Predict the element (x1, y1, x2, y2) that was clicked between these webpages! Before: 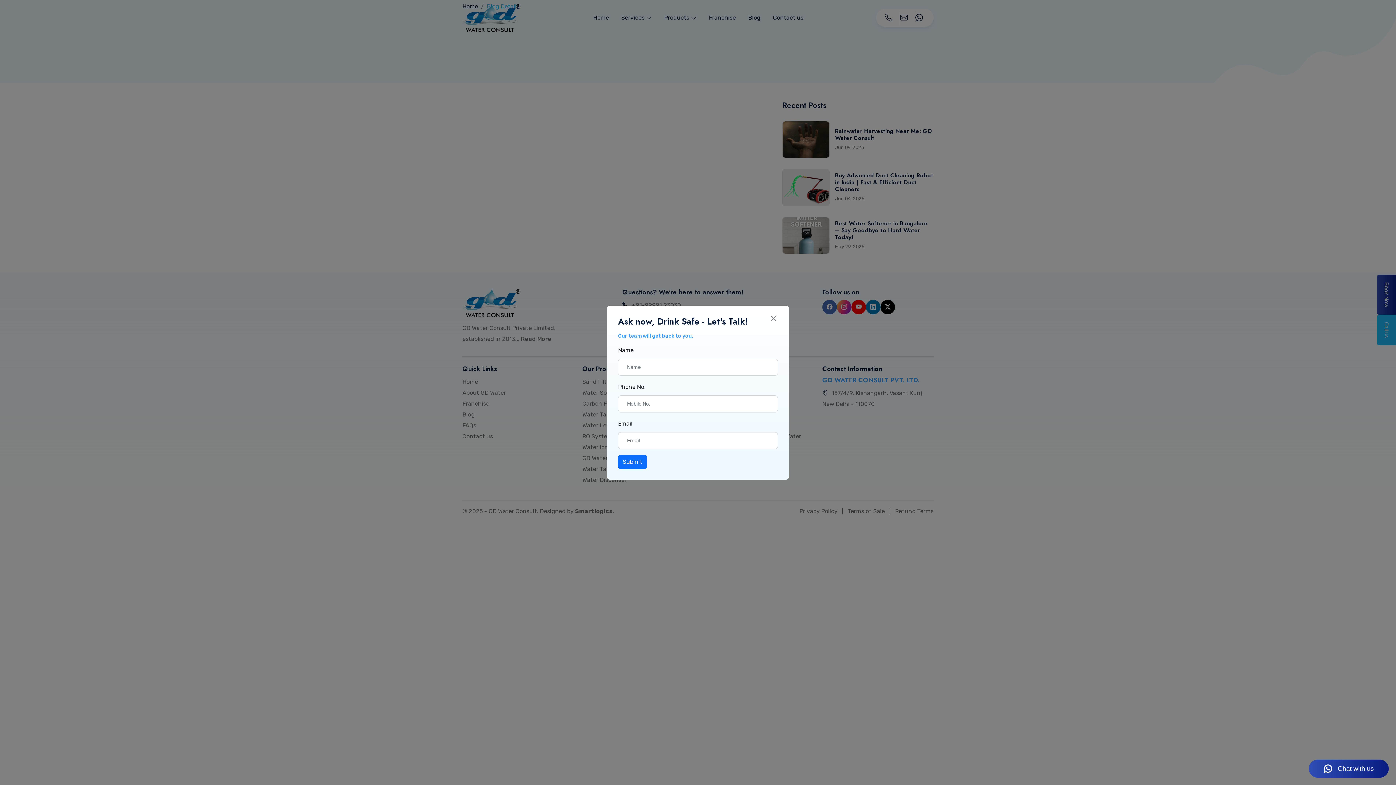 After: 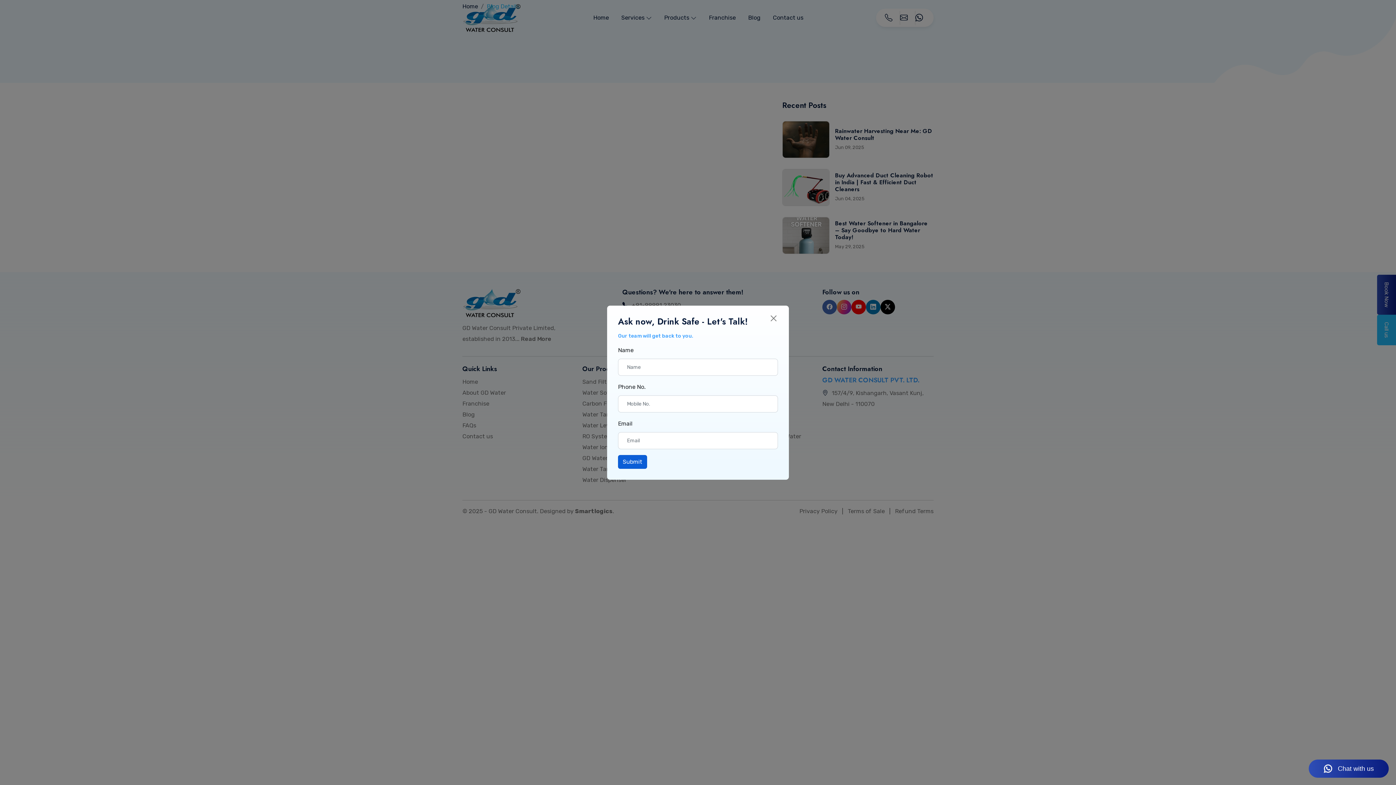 Action: label: Submit bbox: (618, 455, 647, 468)